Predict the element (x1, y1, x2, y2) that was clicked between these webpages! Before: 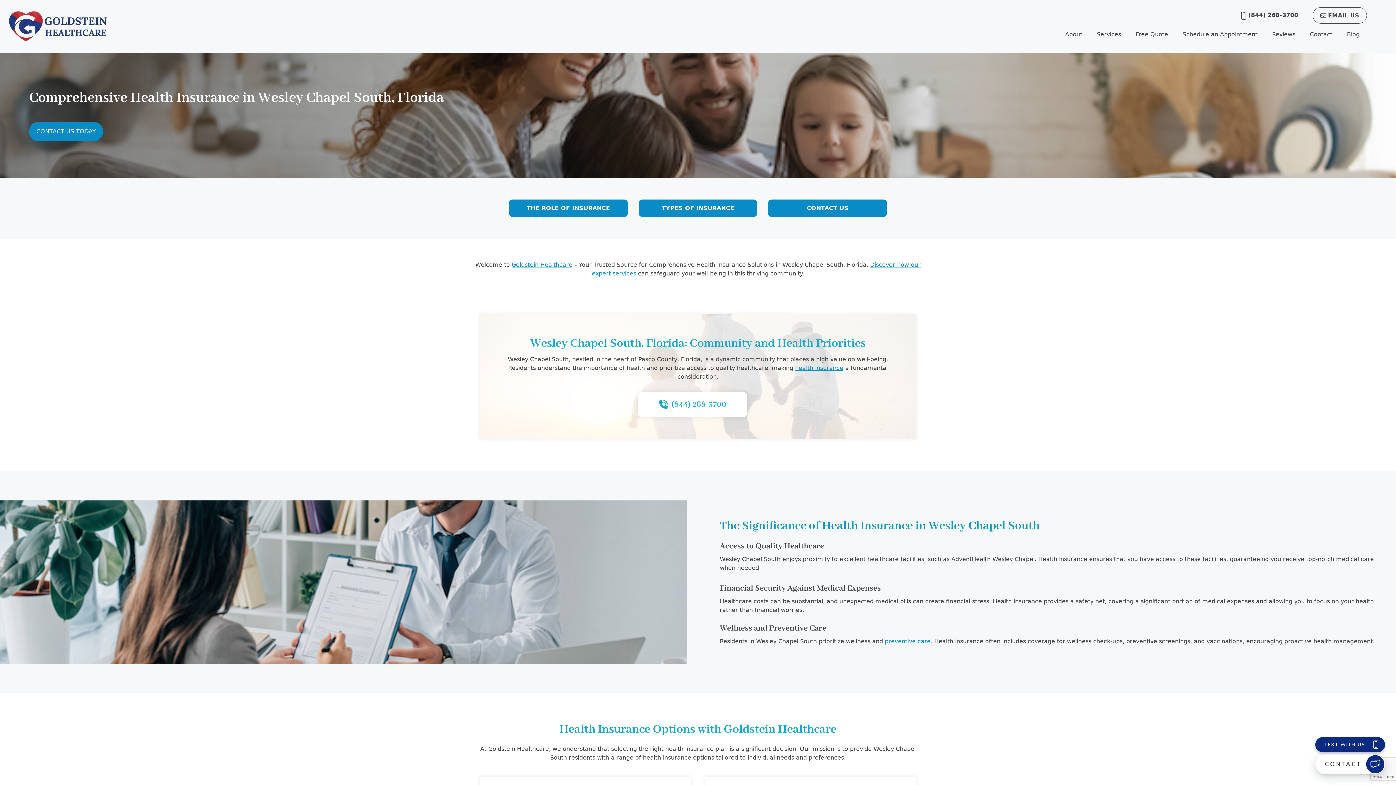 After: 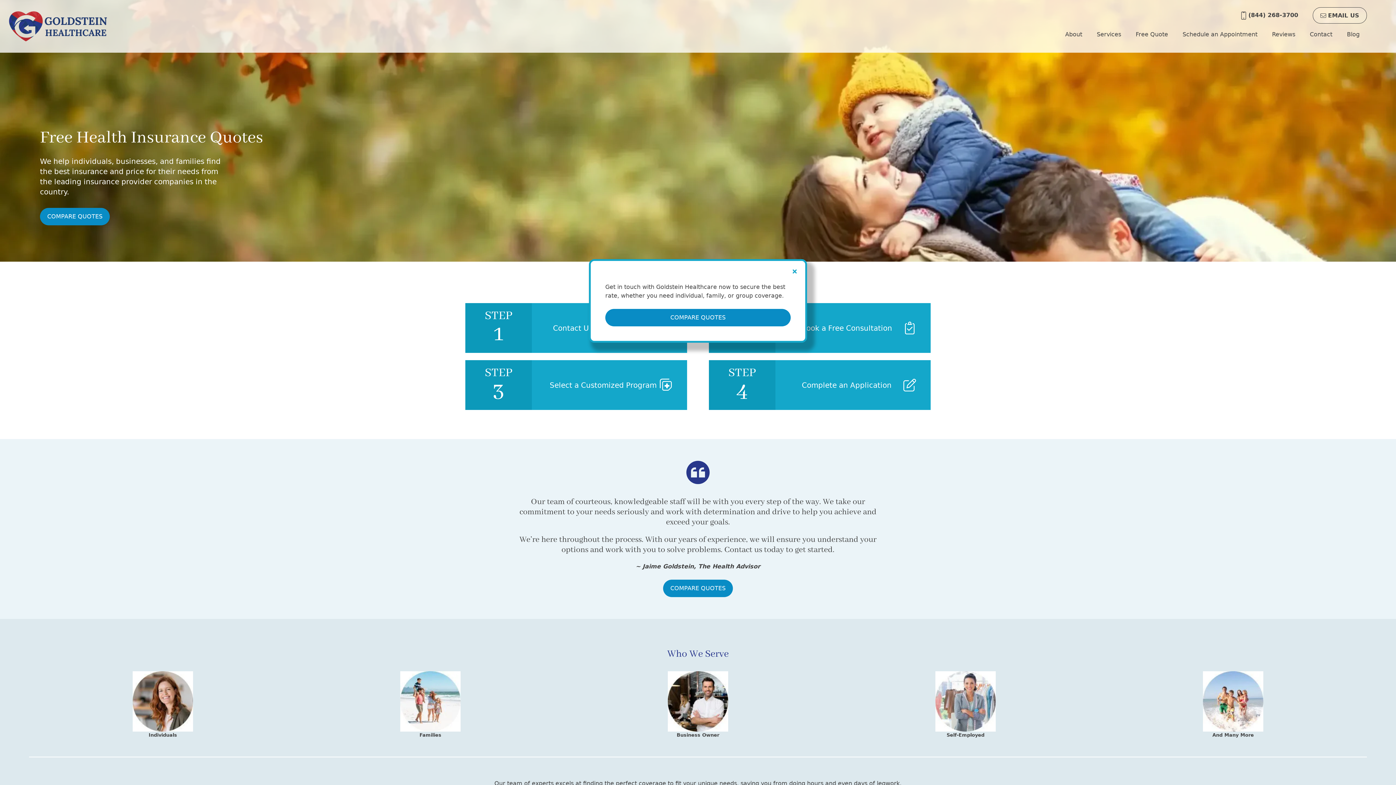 Action: label: Goldstein Healthcare bbox: (511, 261, 572, 268)